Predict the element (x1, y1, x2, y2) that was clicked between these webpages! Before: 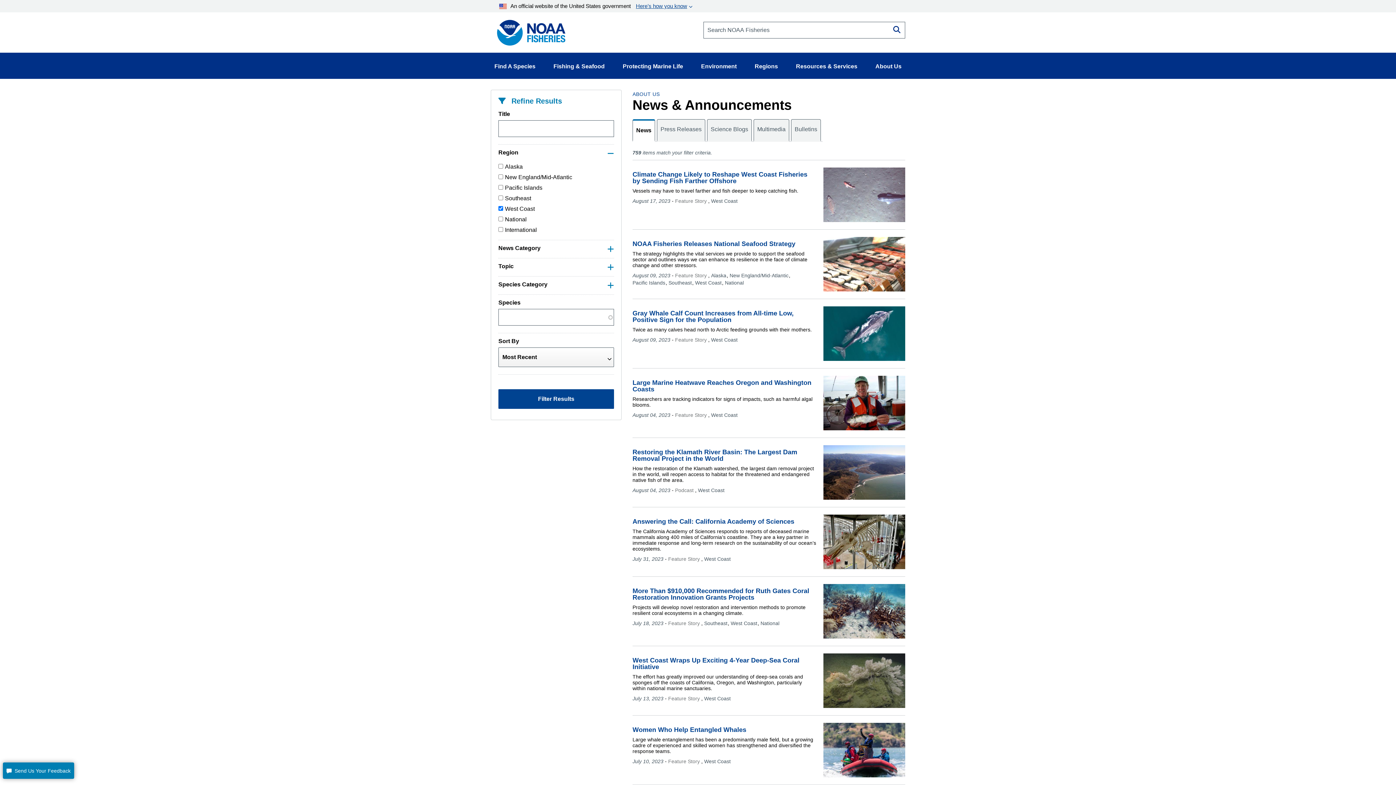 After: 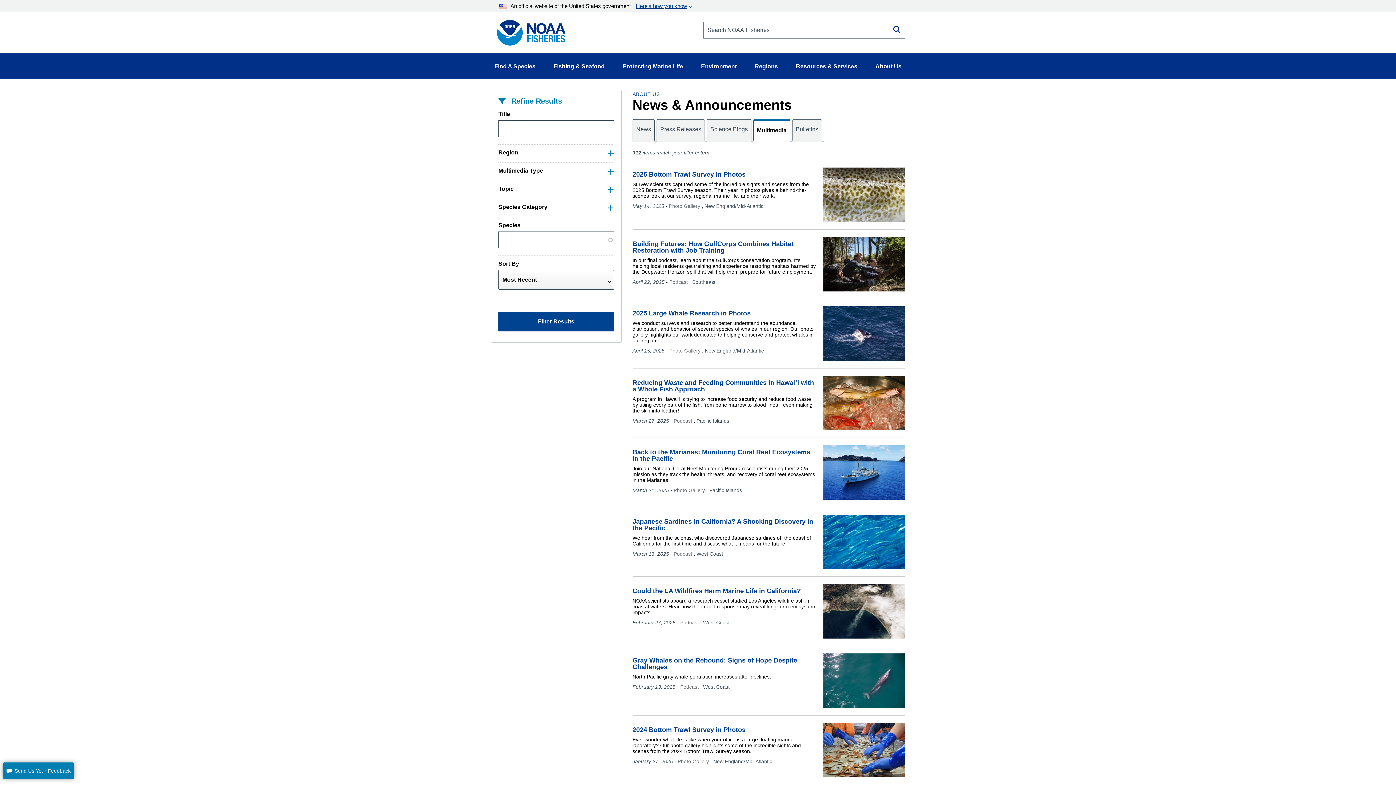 Action: label: Multimedia bbox: (753, 119, 789, 141)